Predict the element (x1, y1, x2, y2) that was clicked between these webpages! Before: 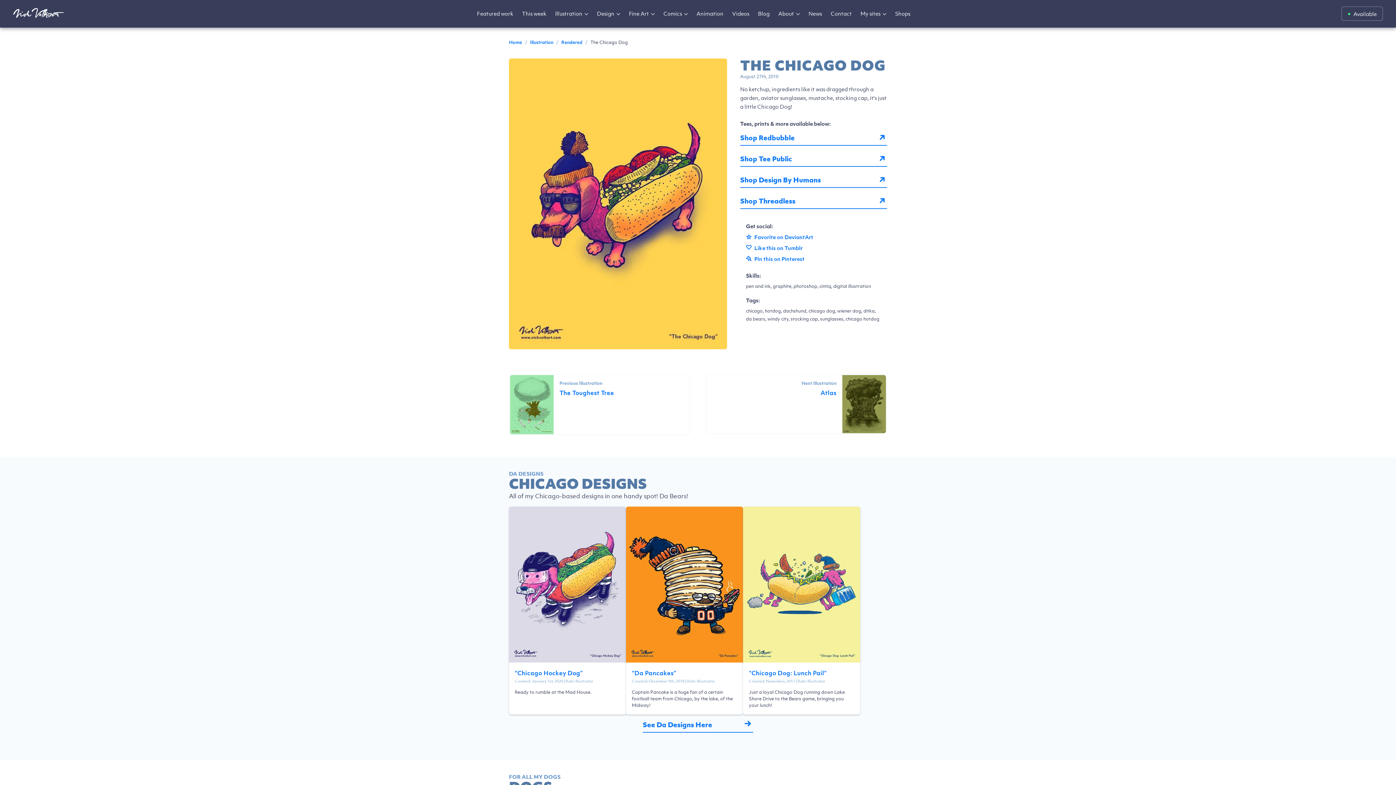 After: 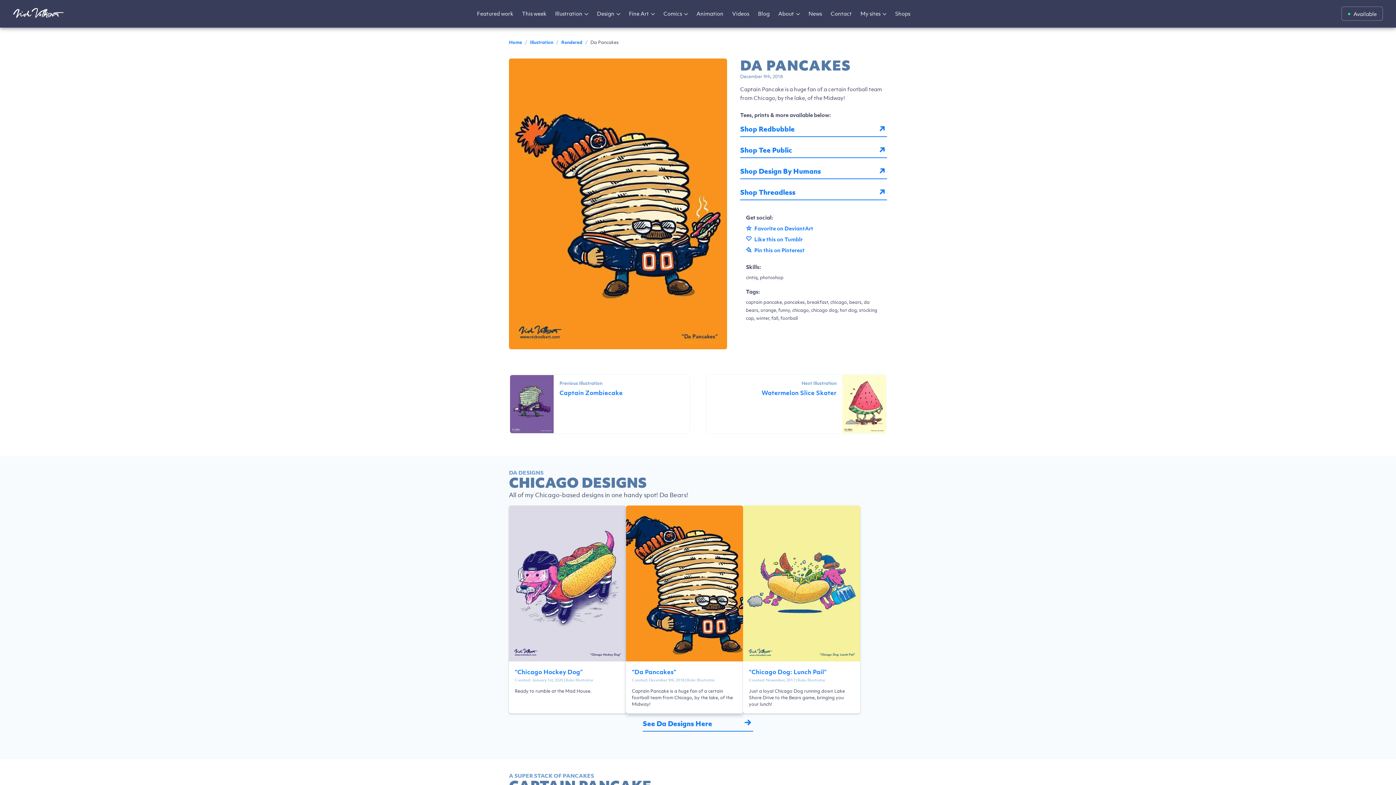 Action: bbox: (626, 506, 743, 663)